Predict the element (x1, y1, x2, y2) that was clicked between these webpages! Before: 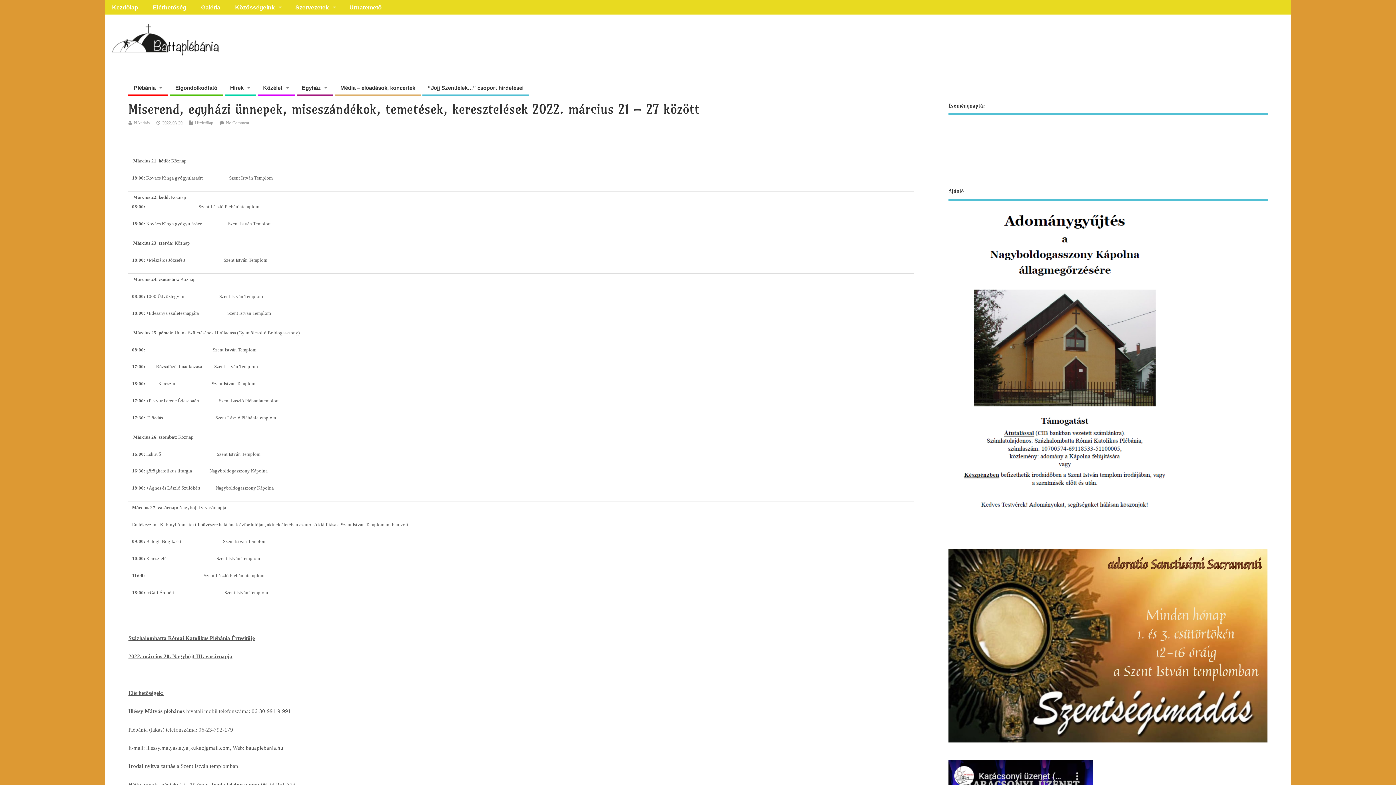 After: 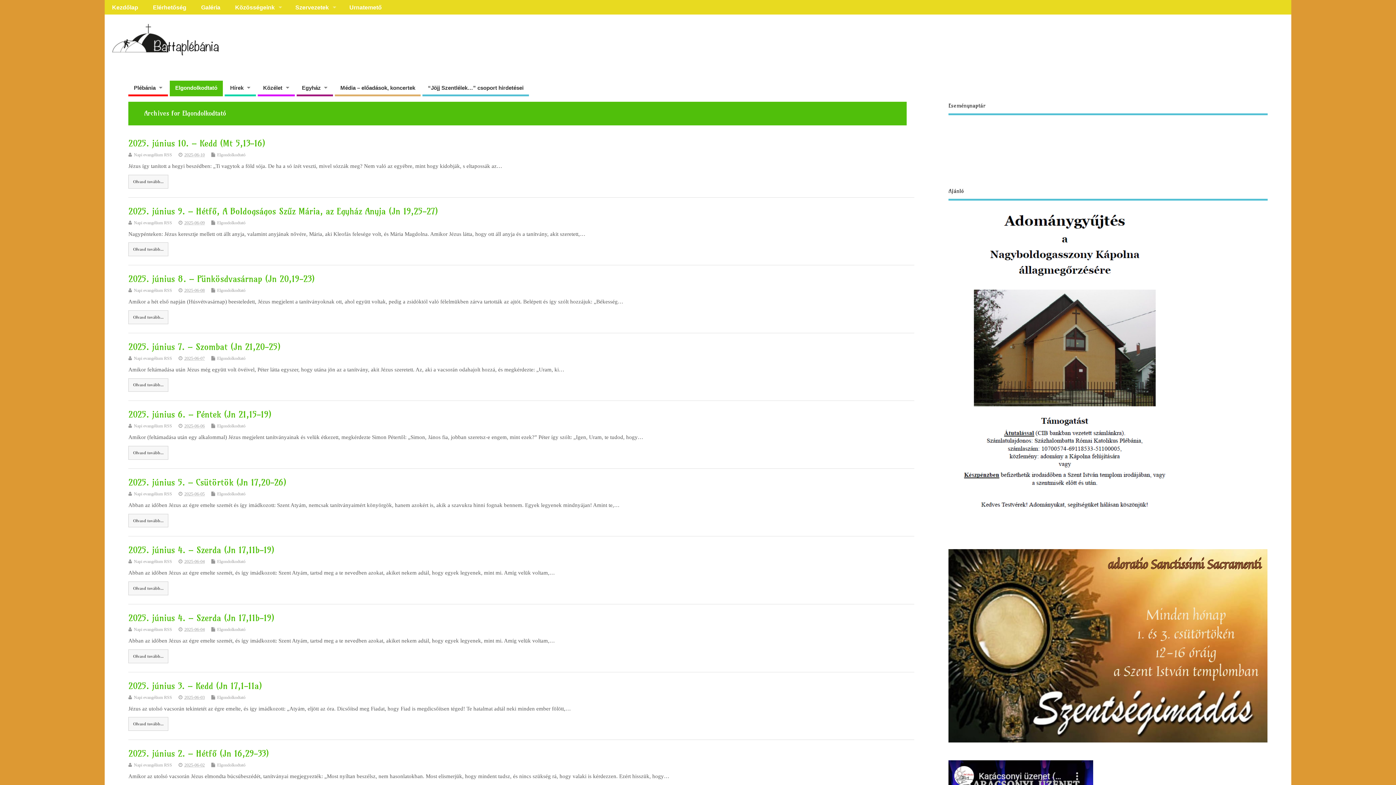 Action: bbox: (169, 80, 222, 96) label: Elgondolkodtató